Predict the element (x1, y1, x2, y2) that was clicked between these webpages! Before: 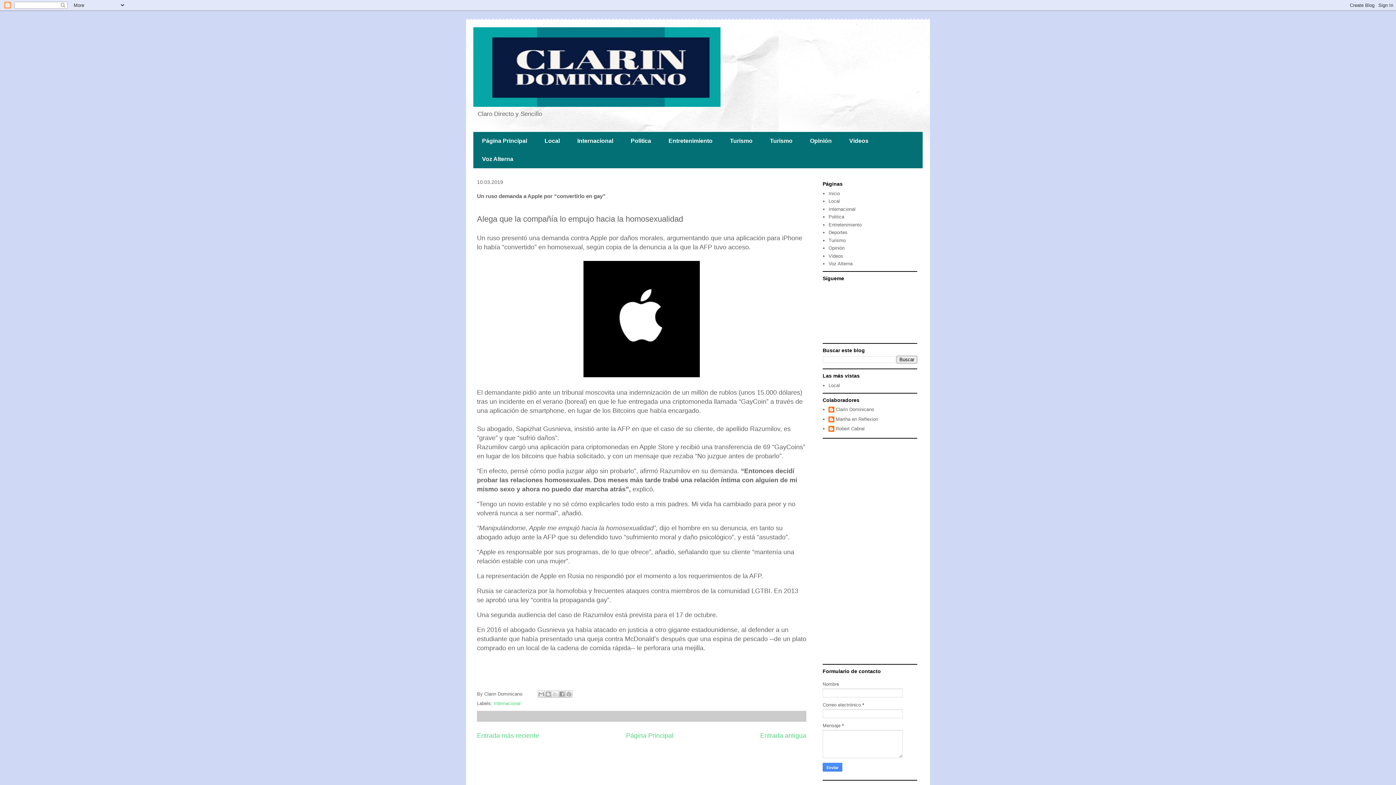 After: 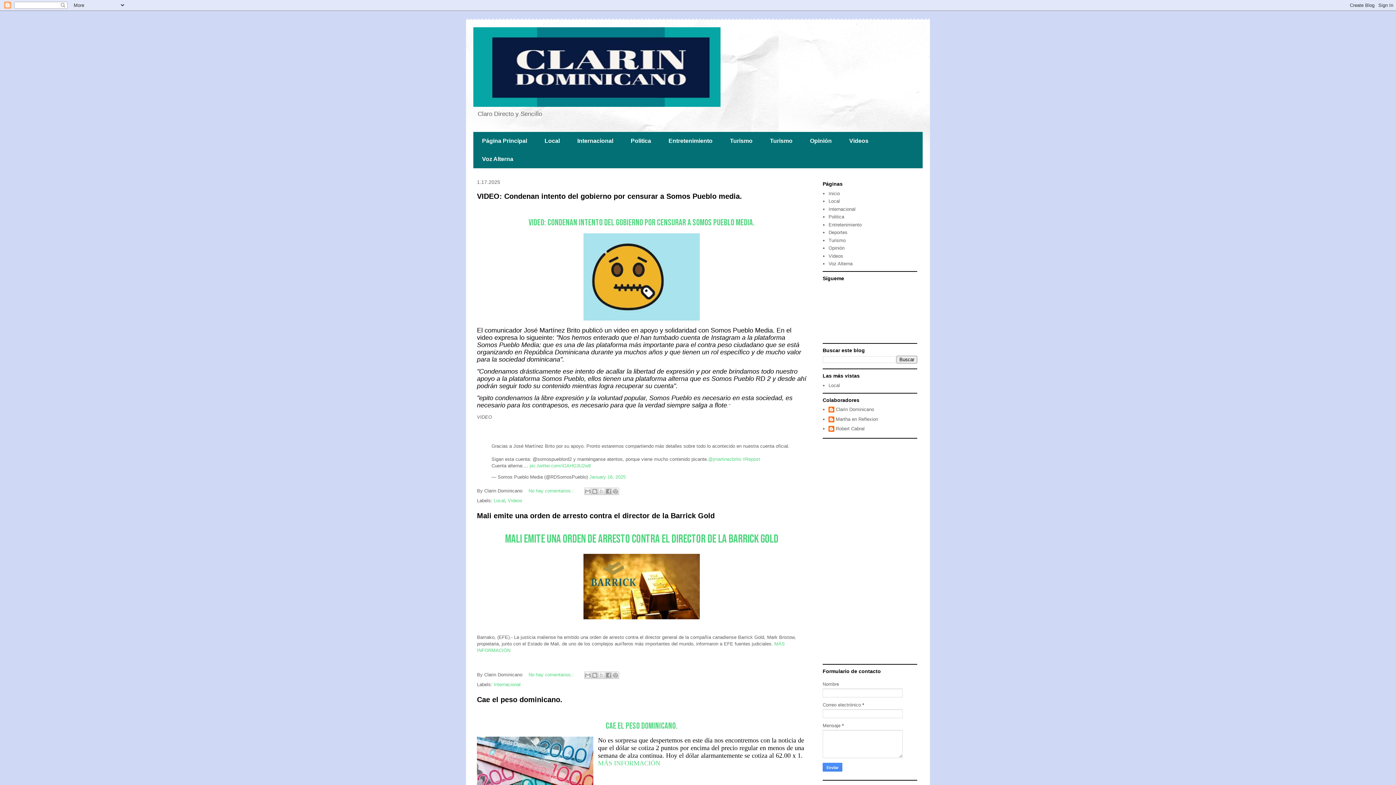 Action: label: Inicio bbox: (828, 190, 840, 196)